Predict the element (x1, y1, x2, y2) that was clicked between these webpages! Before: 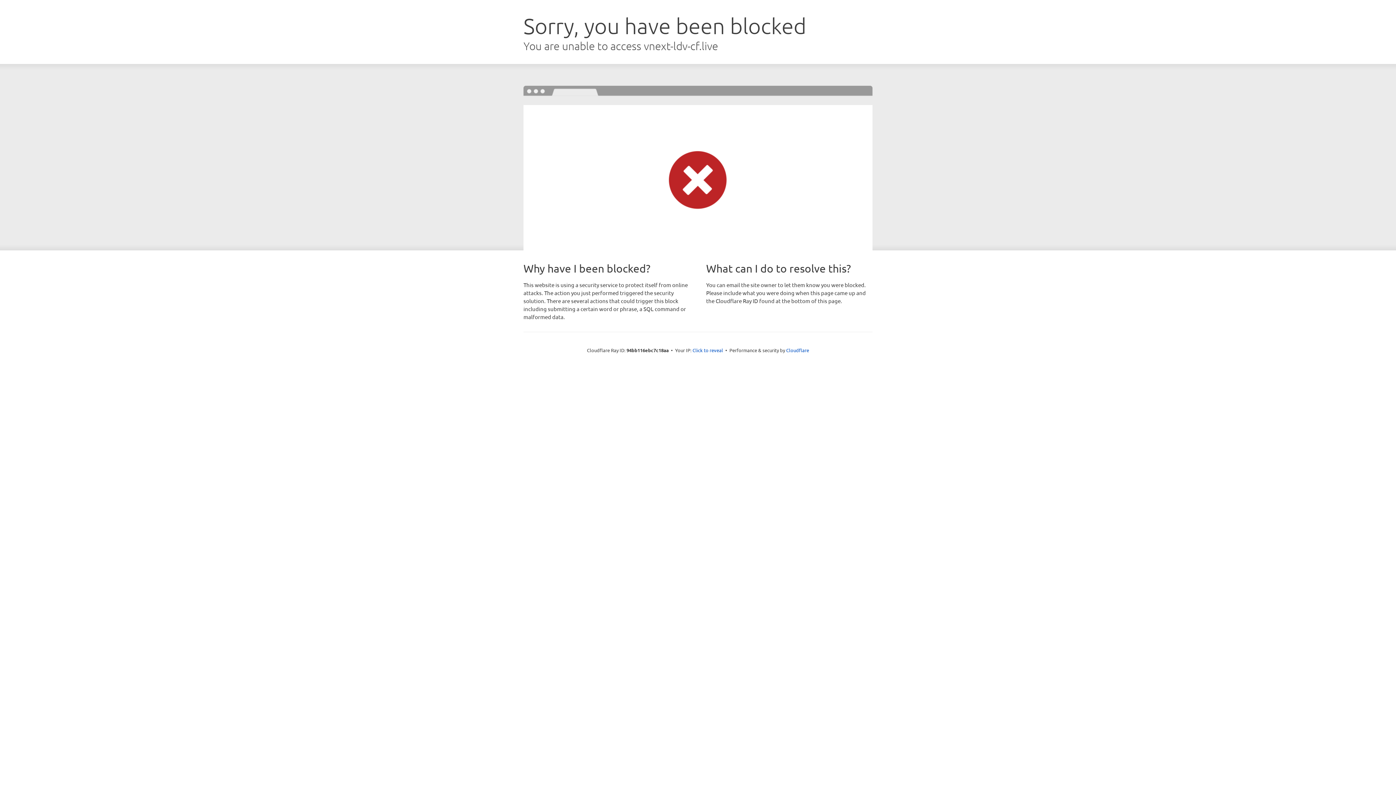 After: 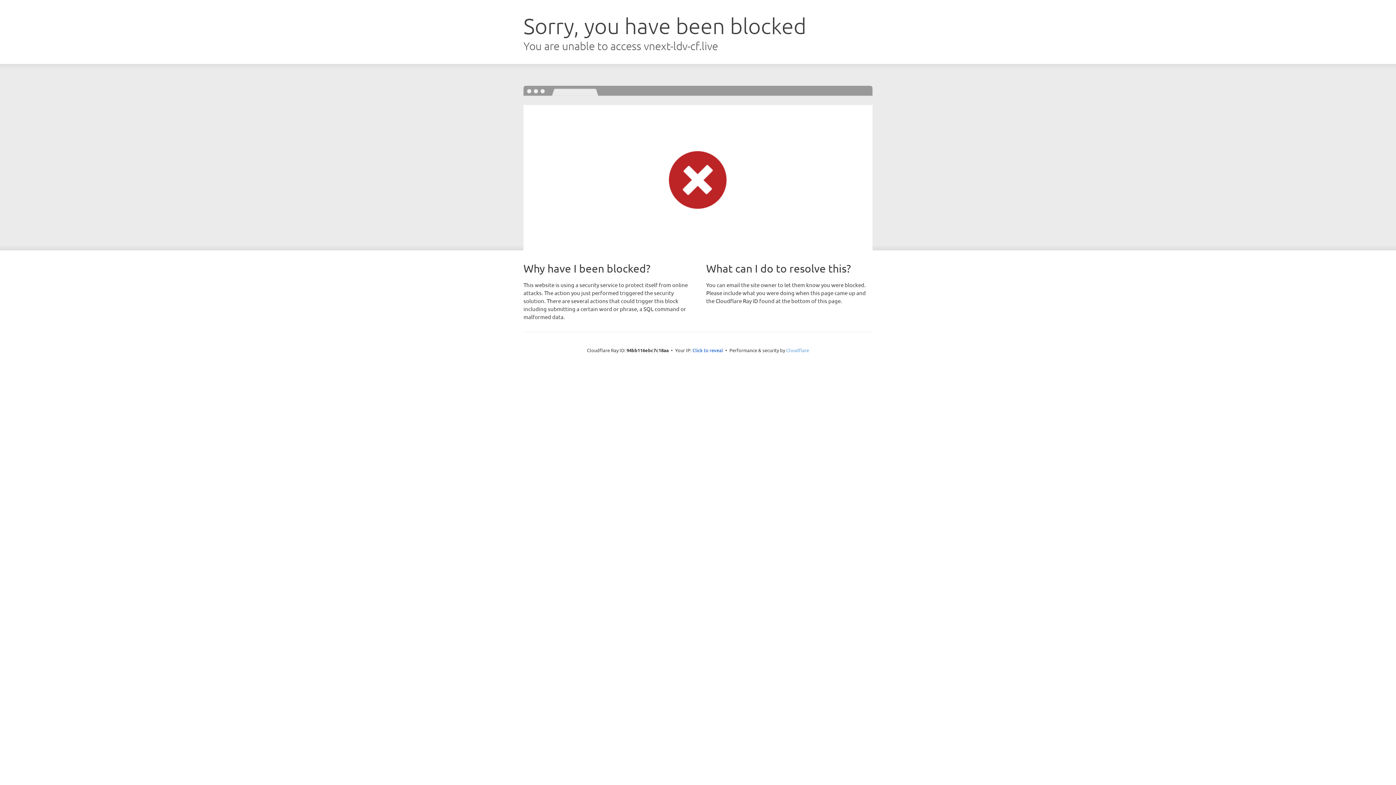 Action: label: Cloudflare bbox: (786, 347, 809, 353)